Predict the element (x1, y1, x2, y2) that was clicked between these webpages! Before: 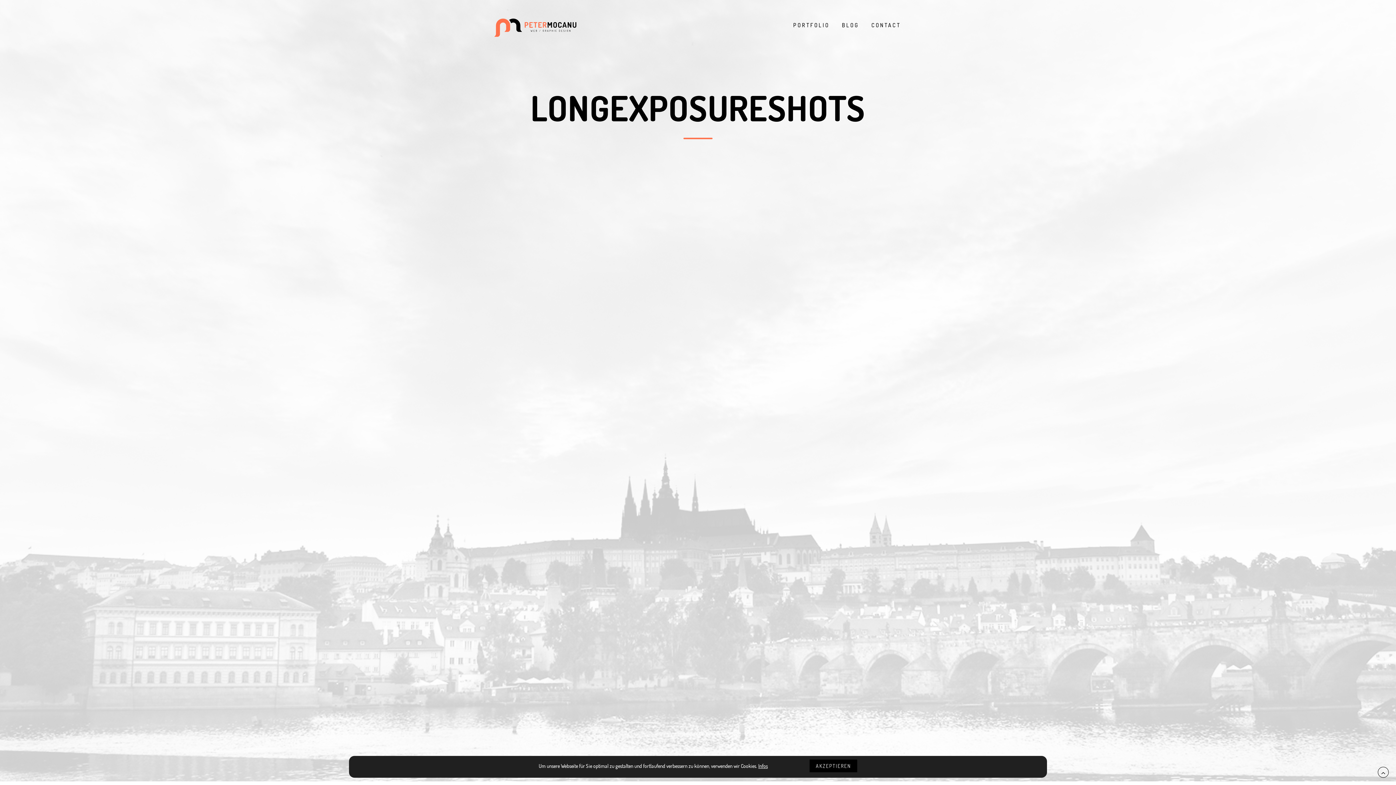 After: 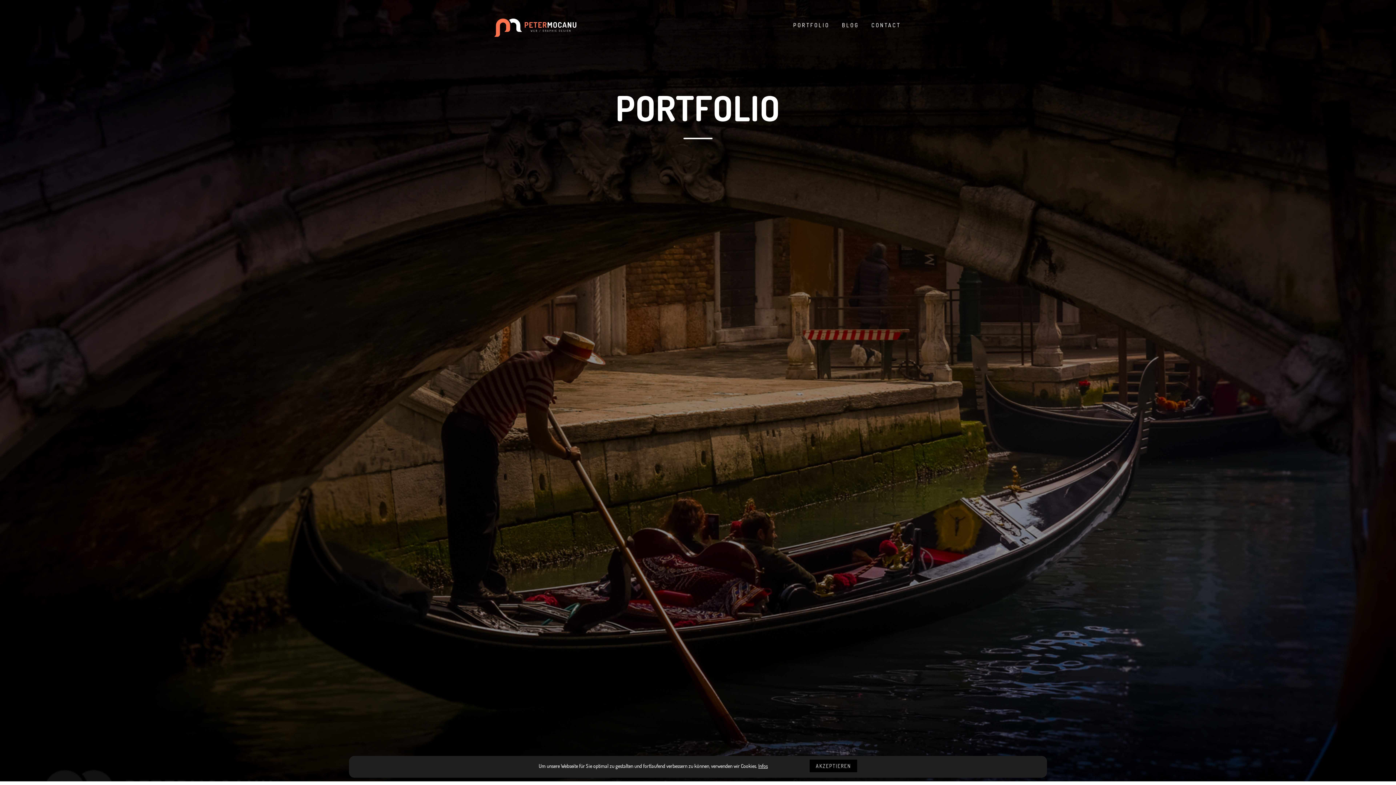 Action: label: PORTFOLIO bbox: (793, 22, 829, 28)